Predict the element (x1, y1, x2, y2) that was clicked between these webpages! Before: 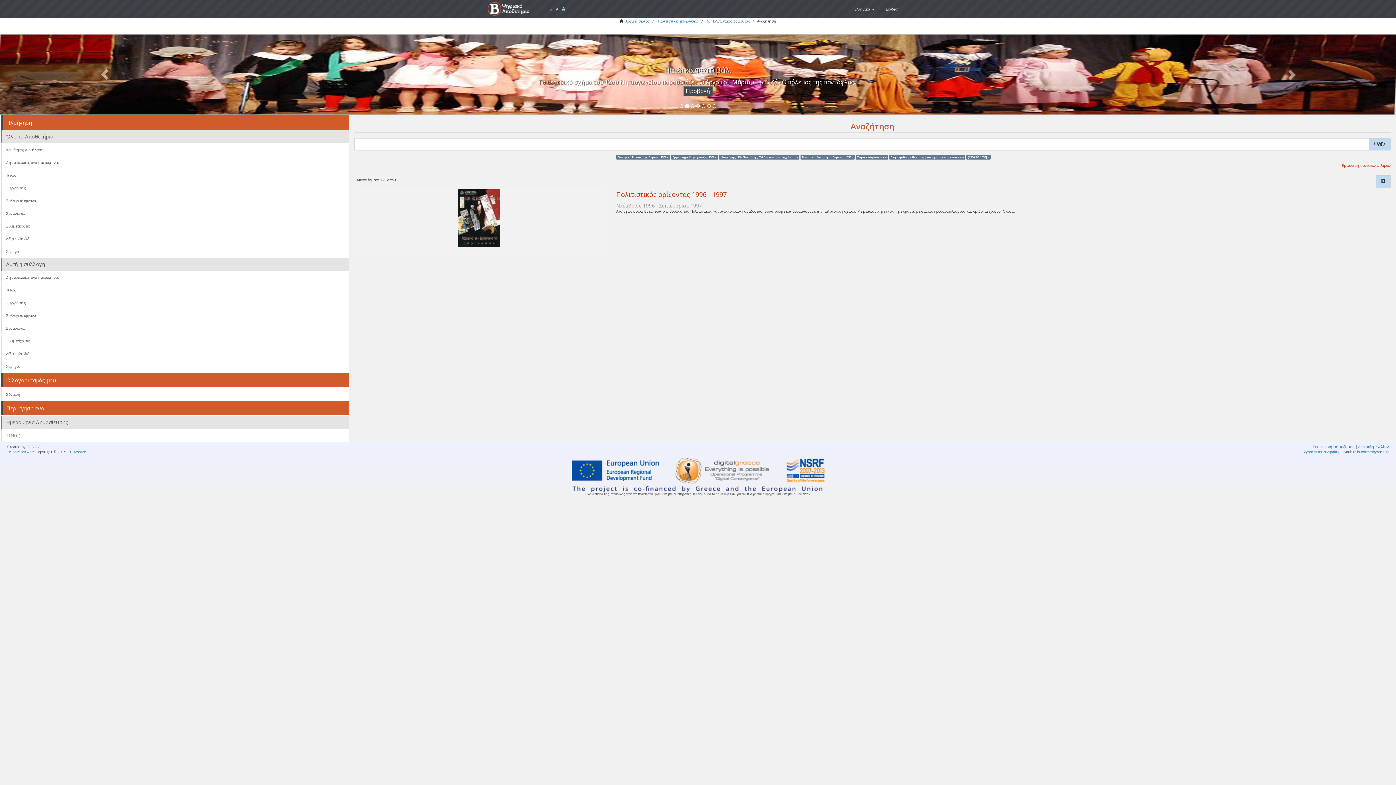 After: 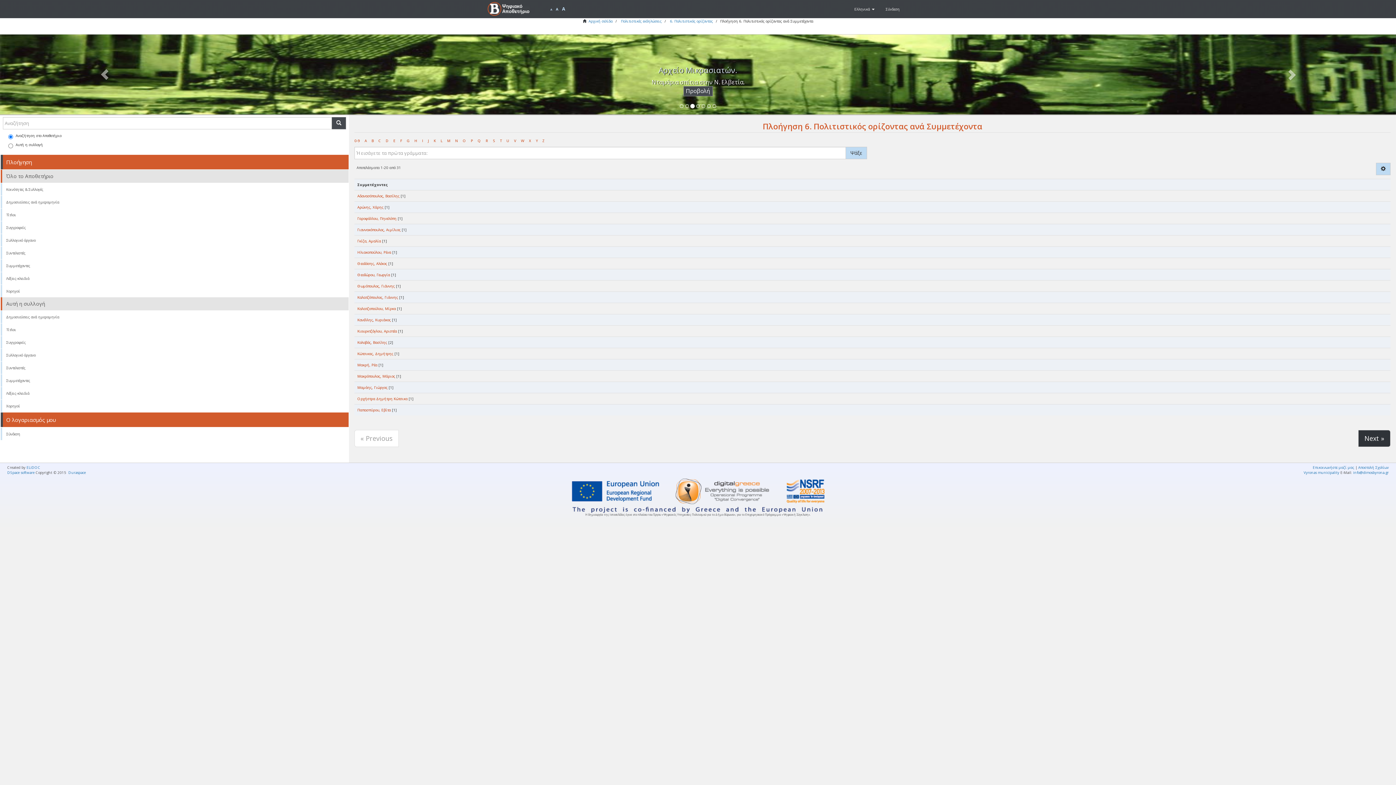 Action: label: Συμμετέχοντες bbox: (0, 334, 348, 347)